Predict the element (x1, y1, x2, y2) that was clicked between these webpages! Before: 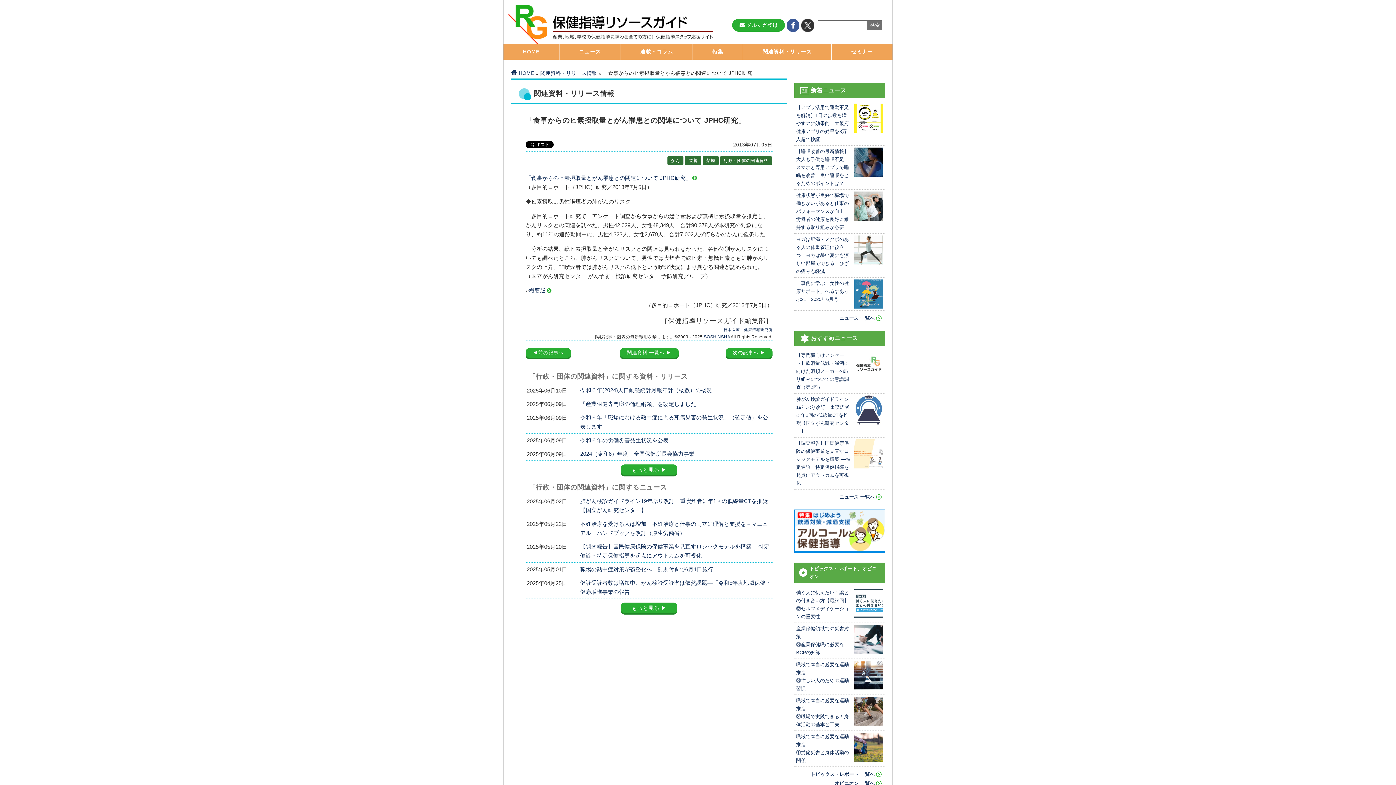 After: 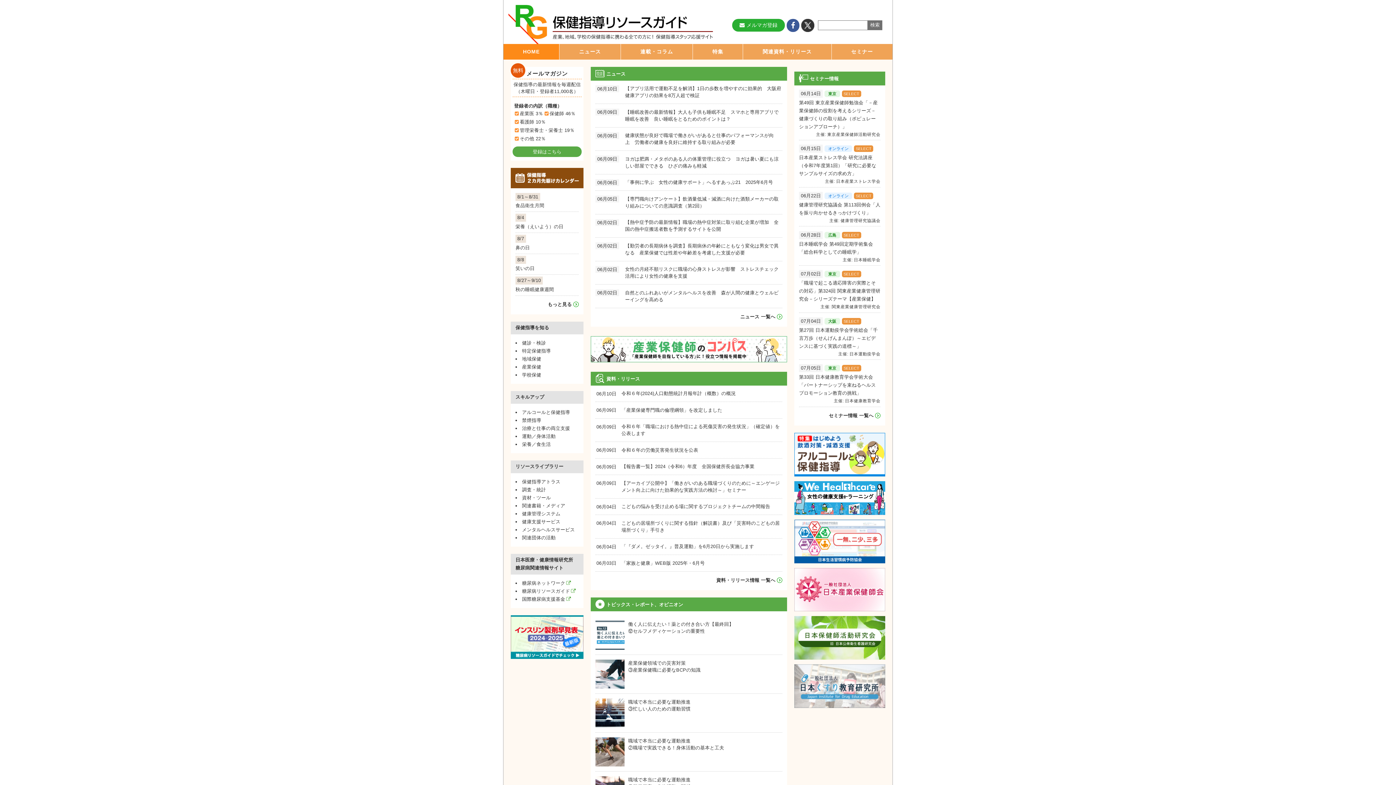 Action: label: HOME bbox: (510, 70, 534, 75)